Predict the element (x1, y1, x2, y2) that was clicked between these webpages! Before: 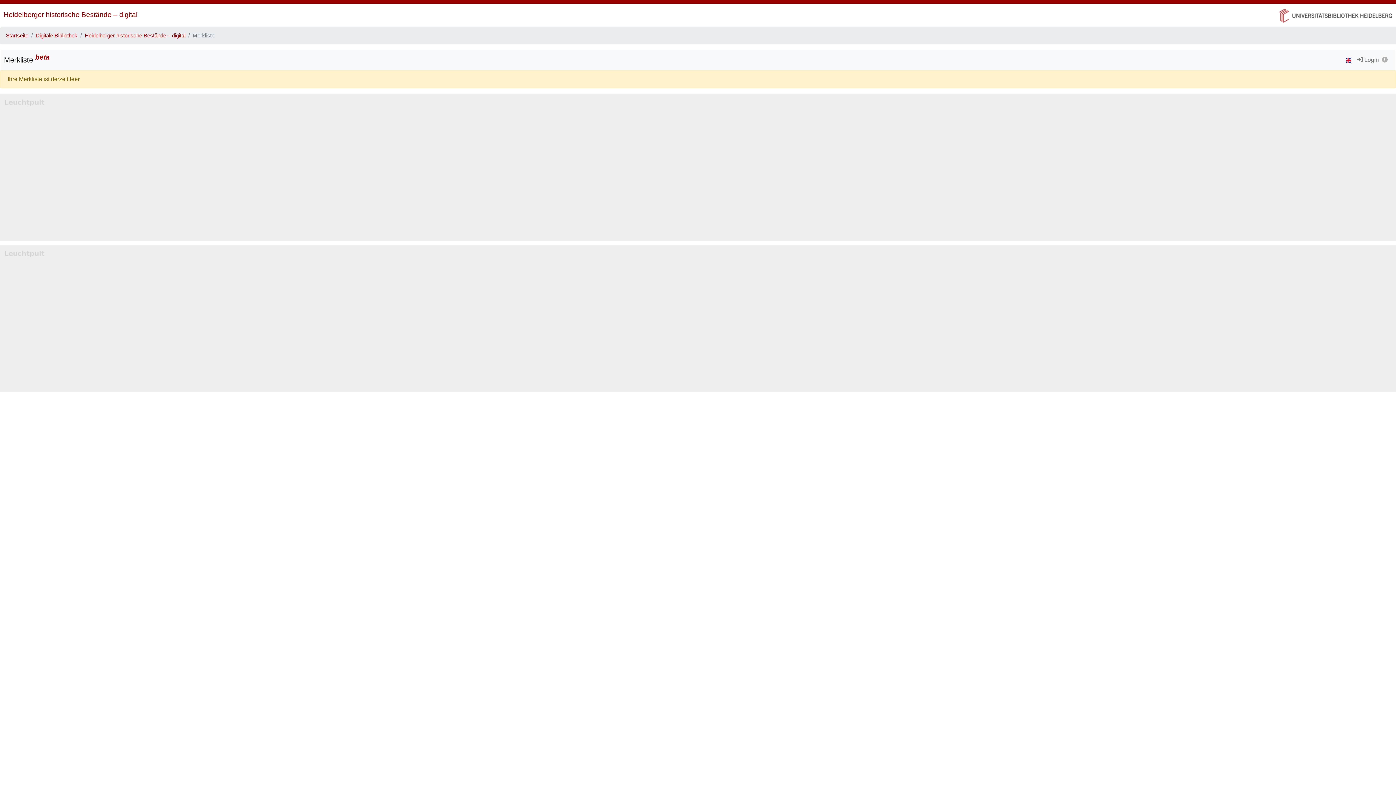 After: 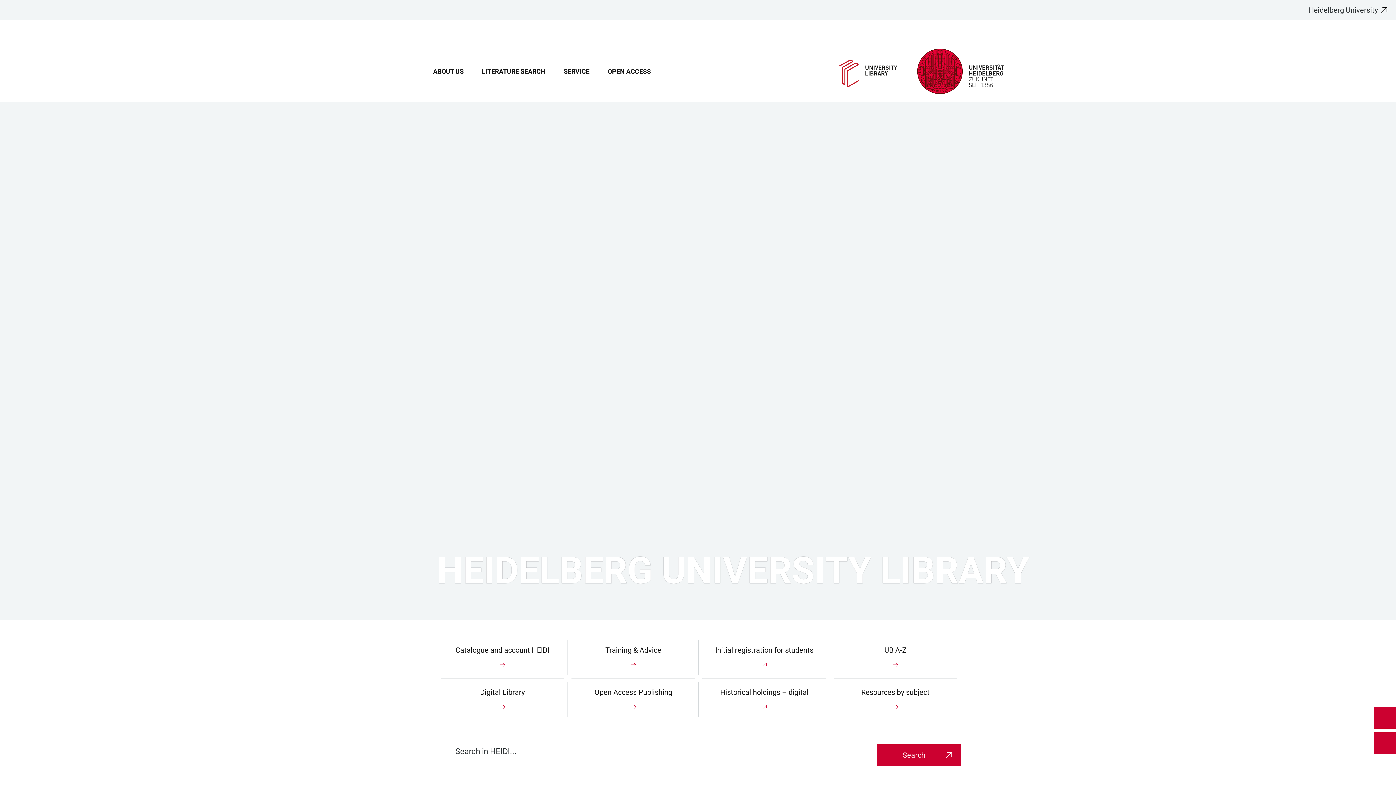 Action: bbox: (5, 31, 28, 39) label: Startseite